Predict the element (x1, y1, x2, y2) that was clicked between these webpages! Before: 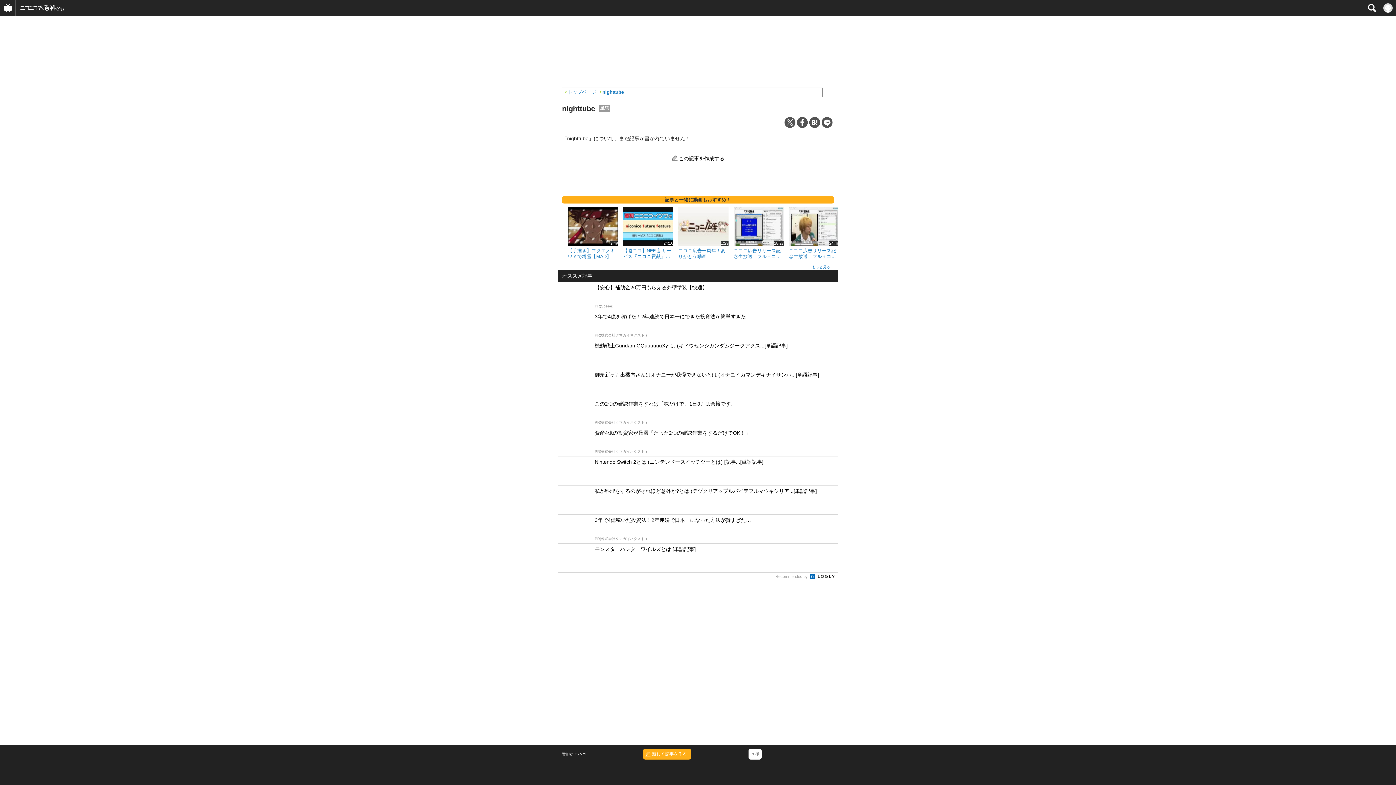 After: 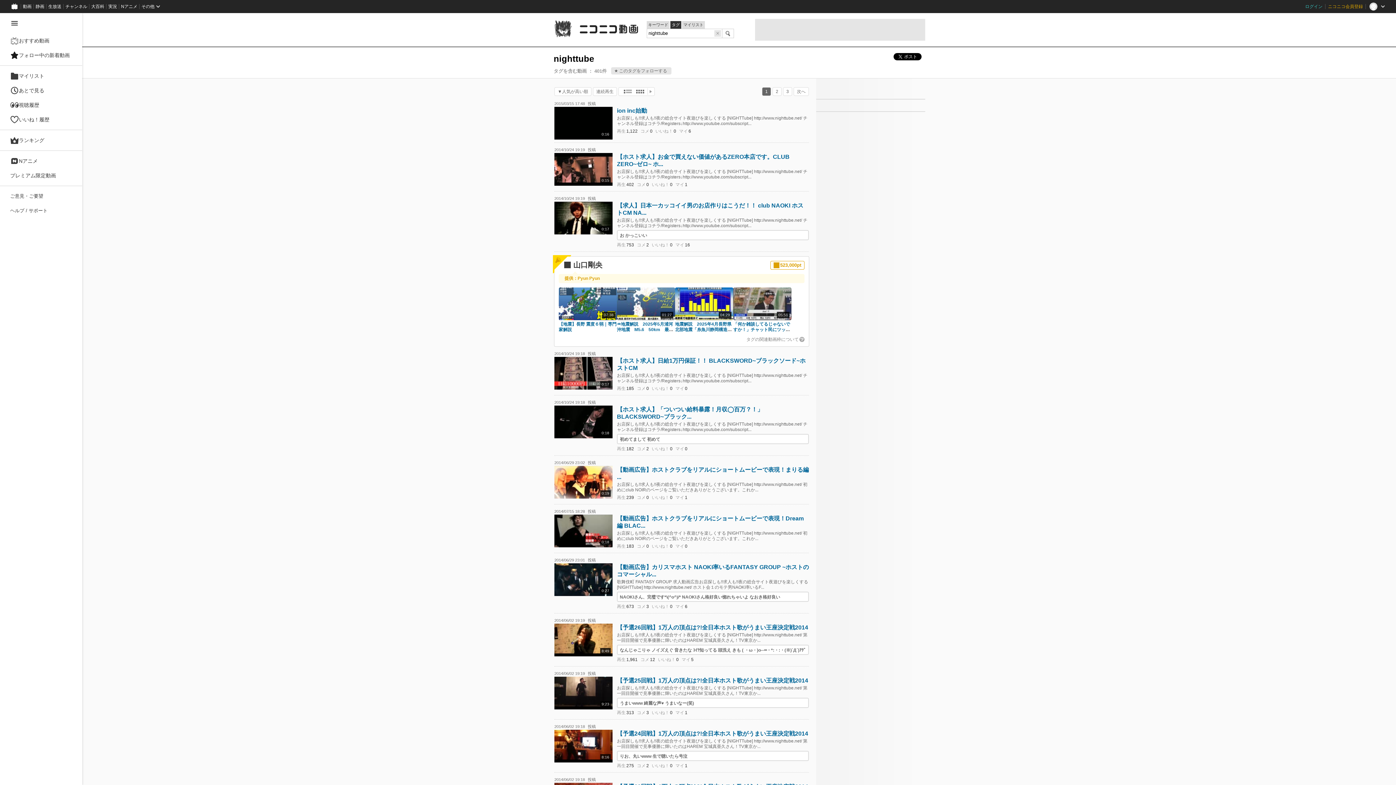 Action: label: もっと見る bbox: (812, 265, 830, 269)